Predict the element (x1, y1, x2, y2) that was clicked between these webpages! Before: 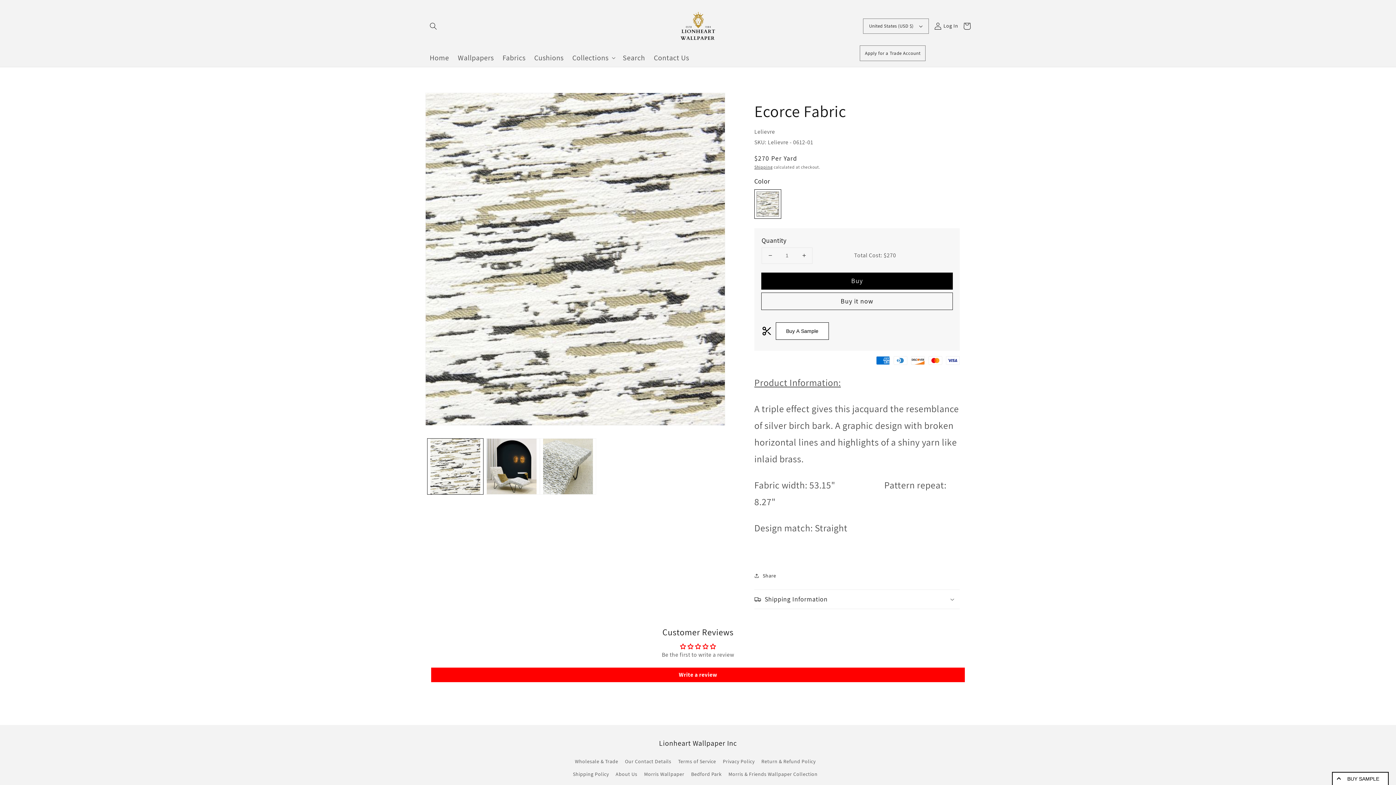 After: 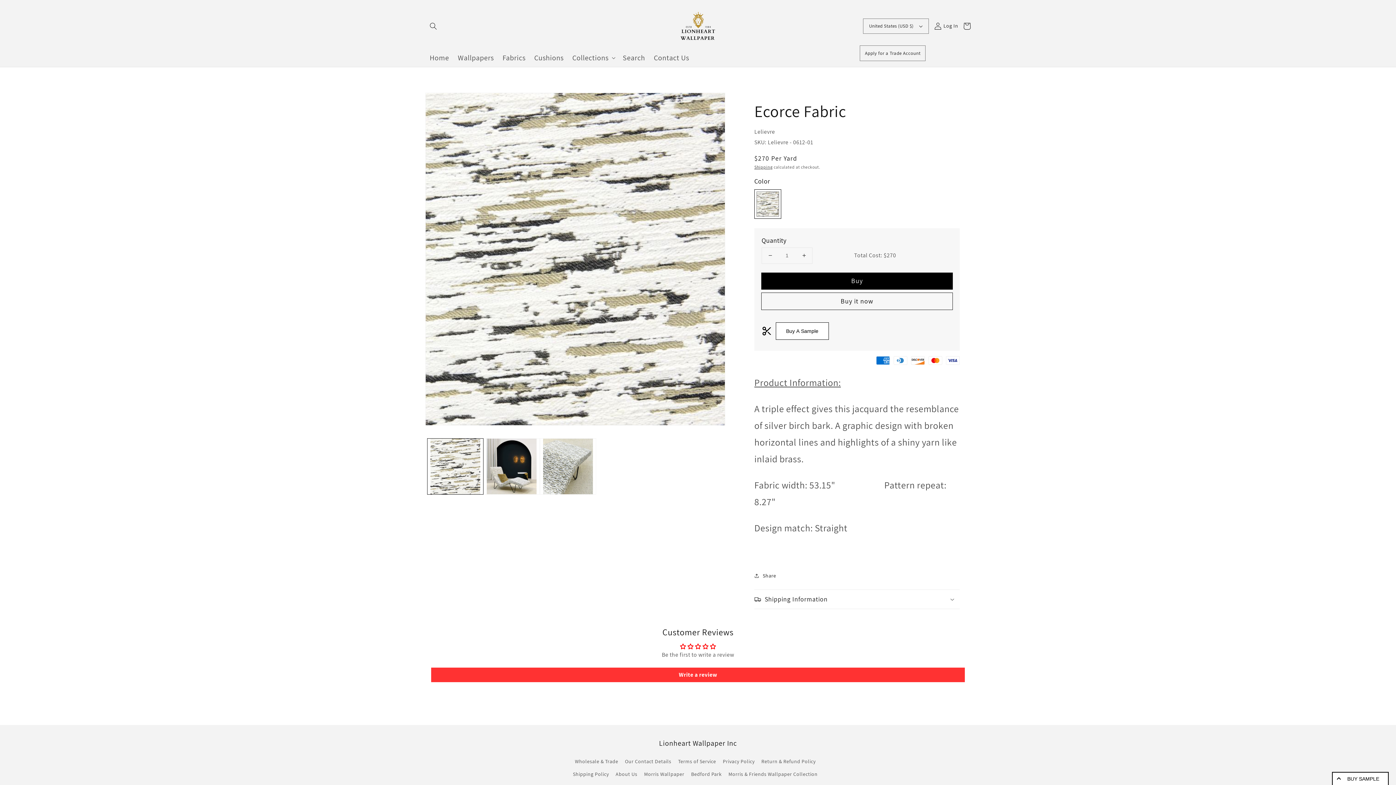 Action: label: Write a review bbox: (431, 667, 965, 682)